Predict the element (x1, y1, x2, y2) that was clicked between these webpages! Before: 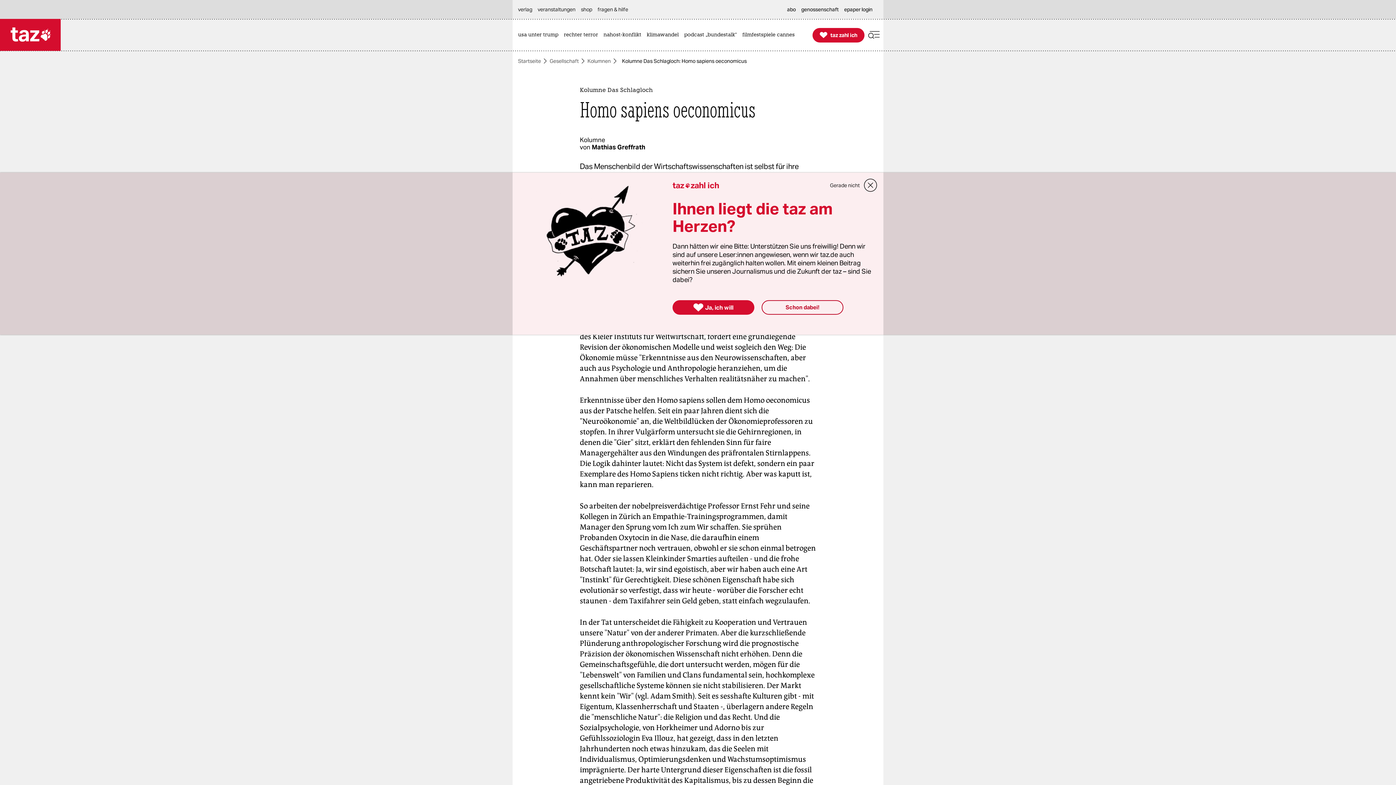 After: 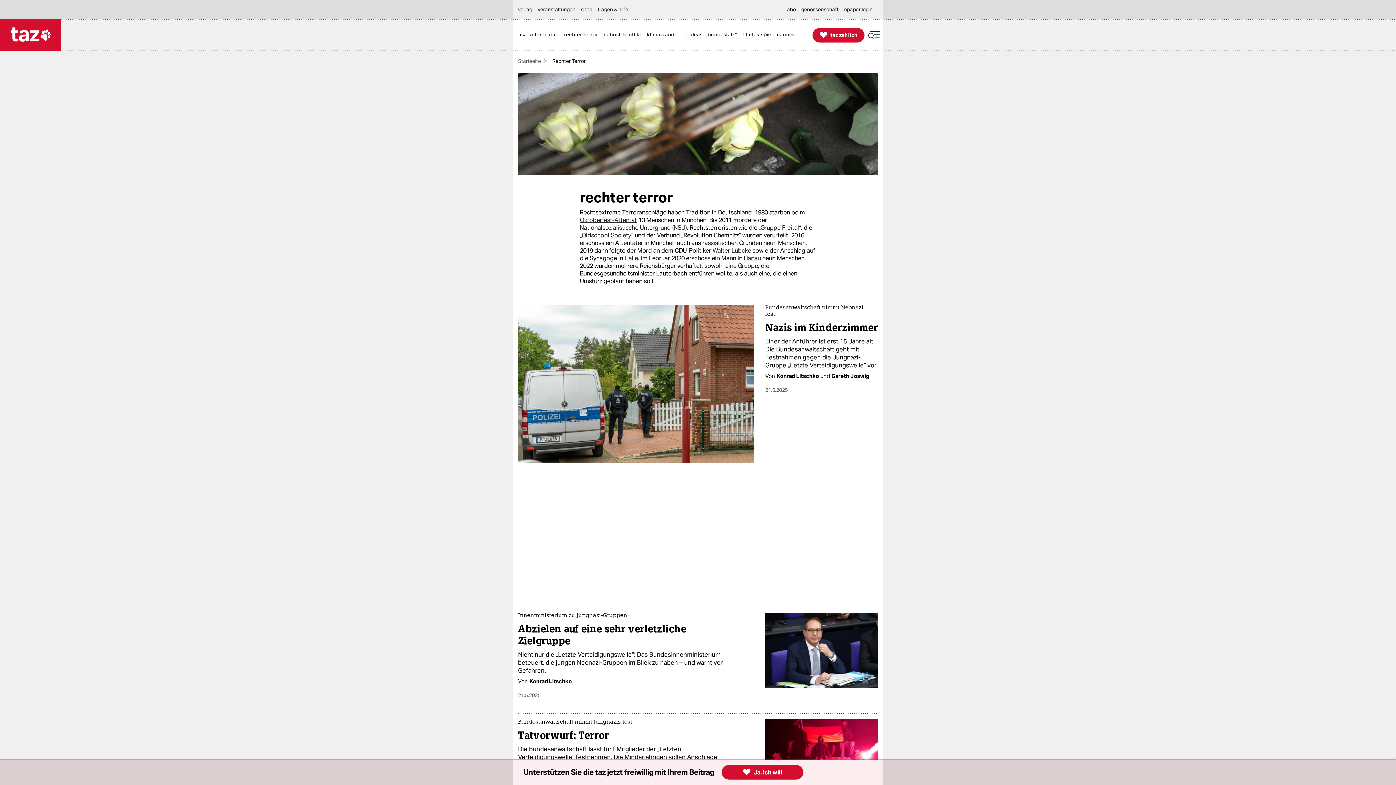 Action: label: rechter terror bbox: (564, 19, 601, 50)